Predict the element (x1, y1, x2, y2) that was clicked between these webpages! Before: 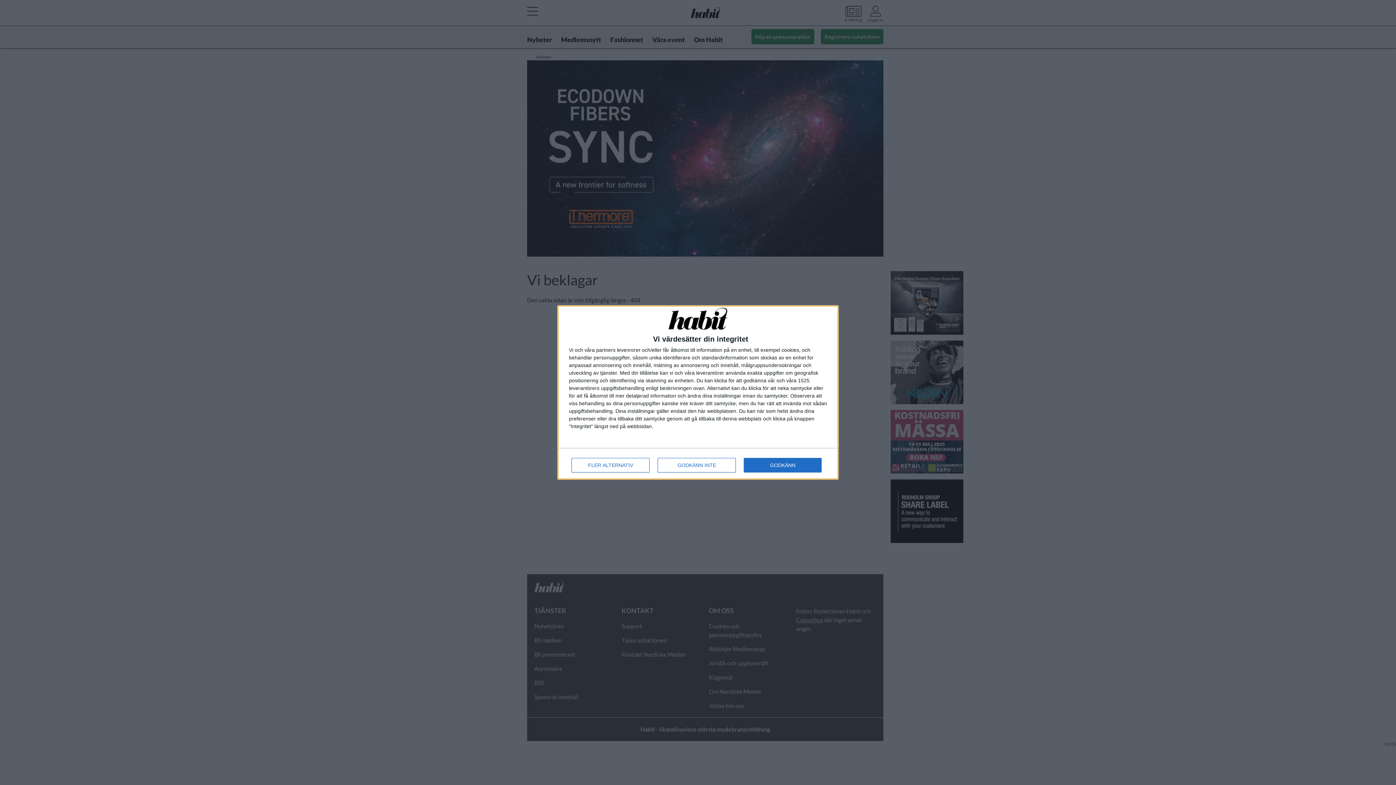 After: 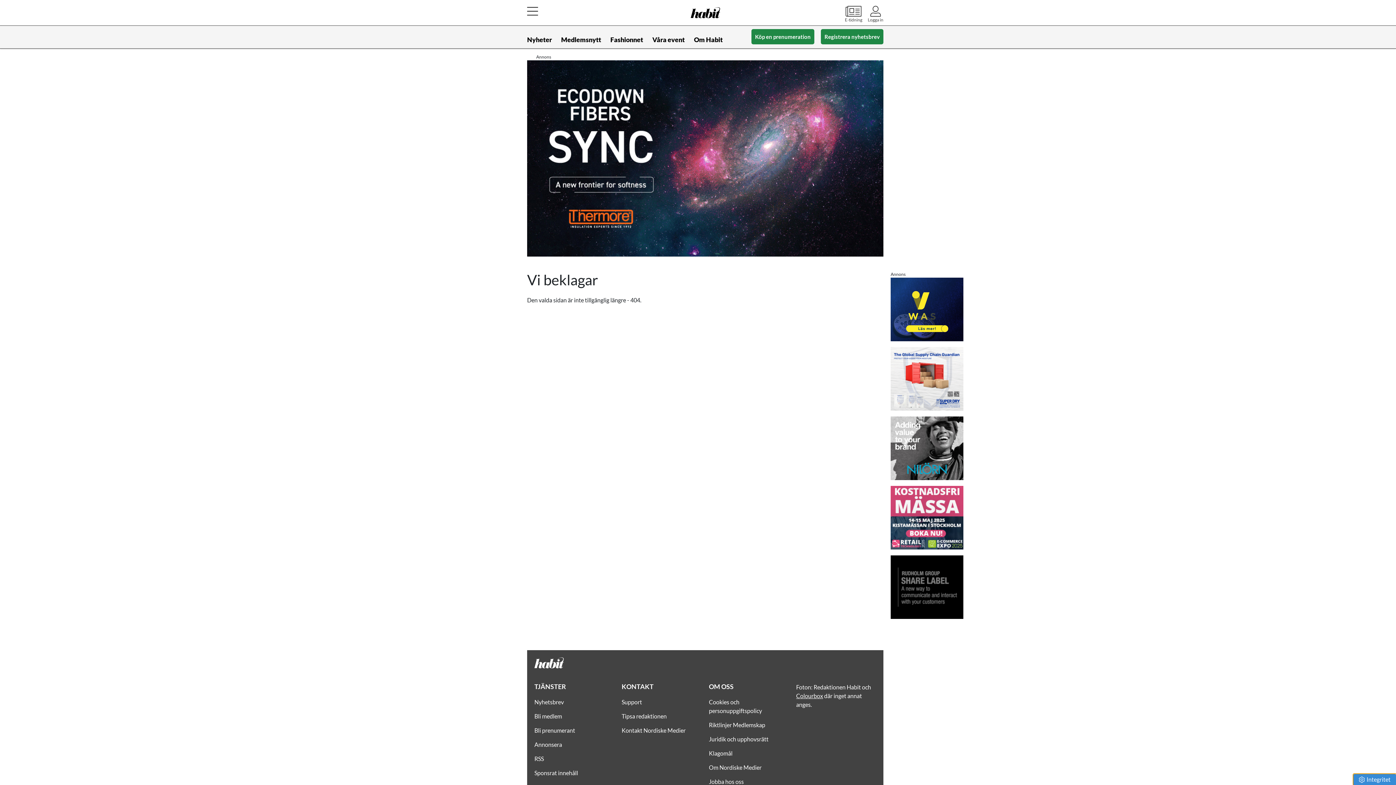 Action: bbox: (657, 458, 736, 472) label: GODKÄNN INTE